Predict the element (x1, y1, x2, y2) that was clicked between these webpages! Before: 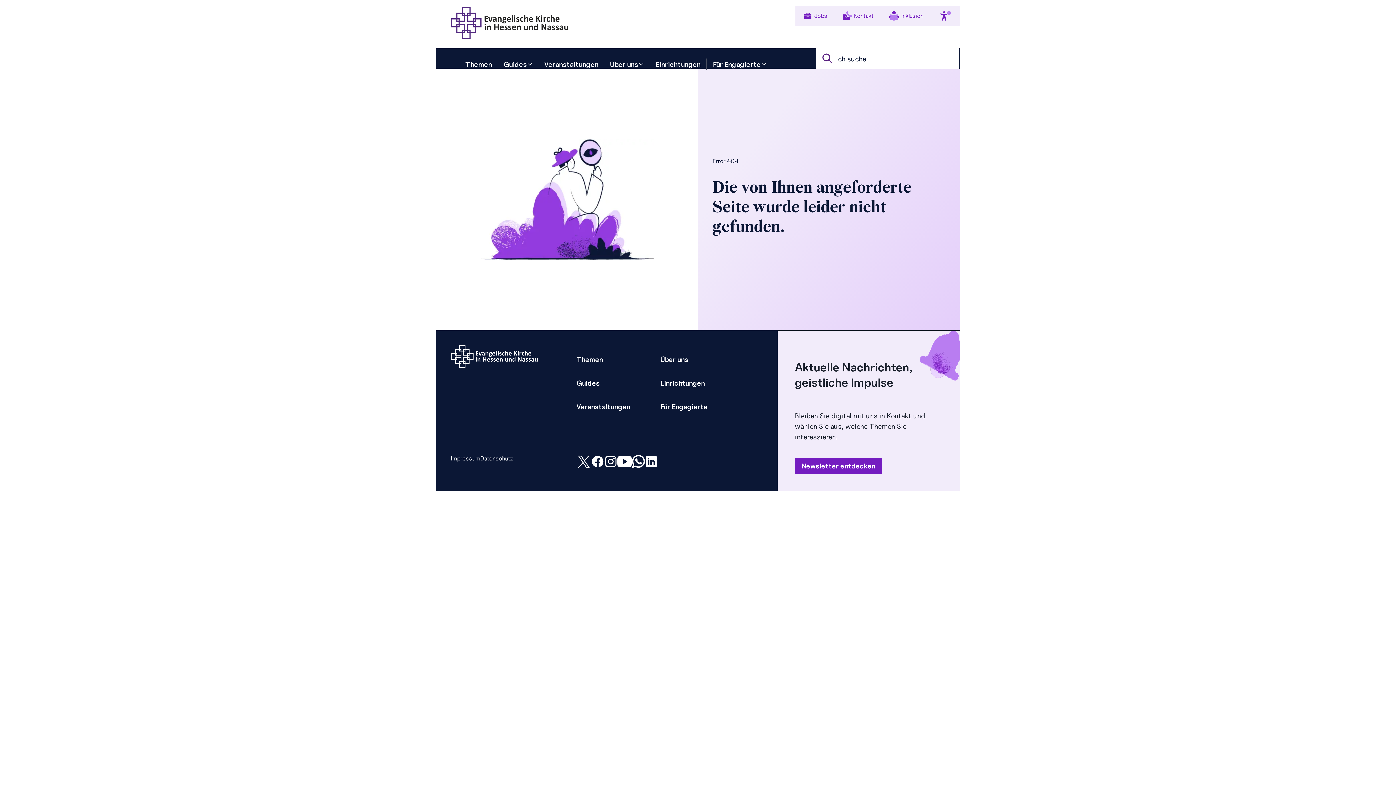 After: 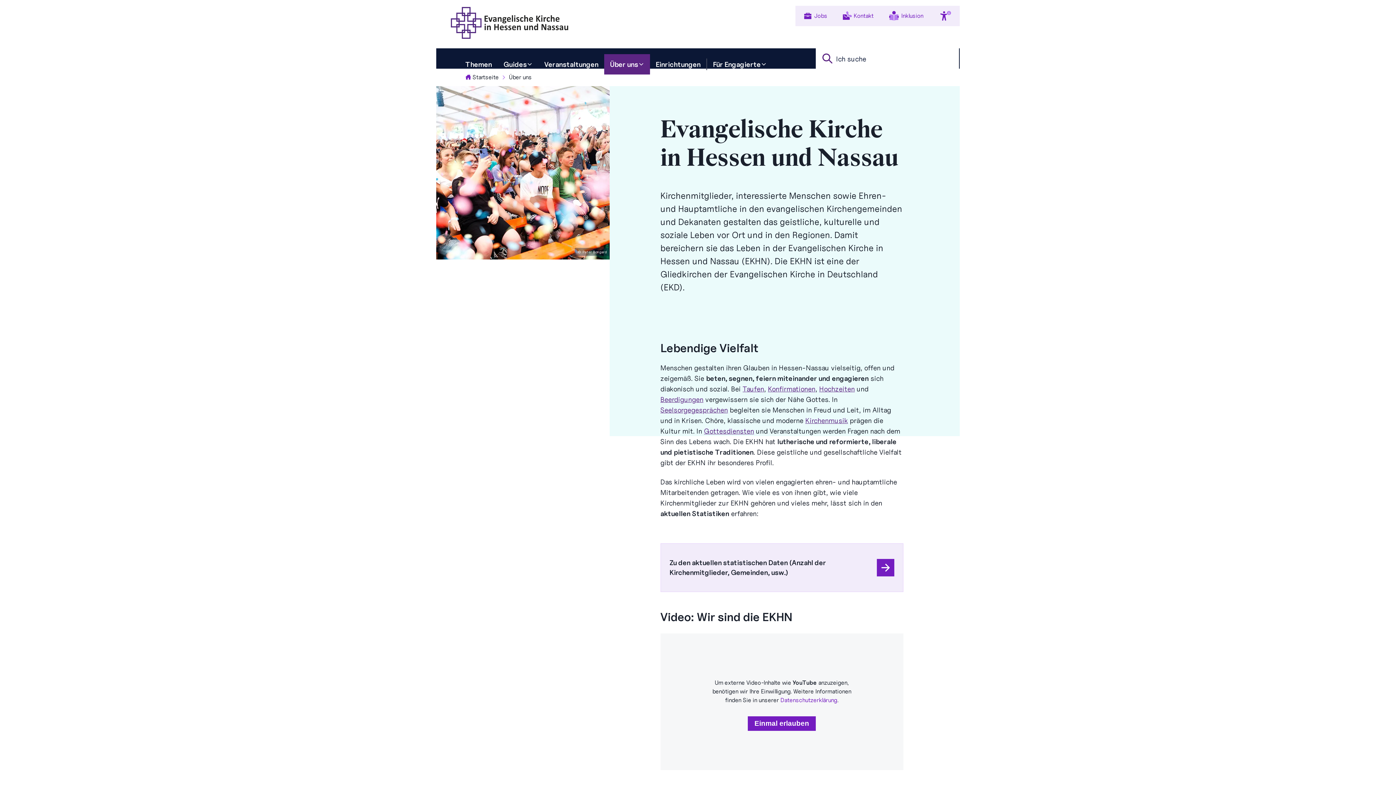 Action: label: Über uns bbox: (660, 348, 688, 371)